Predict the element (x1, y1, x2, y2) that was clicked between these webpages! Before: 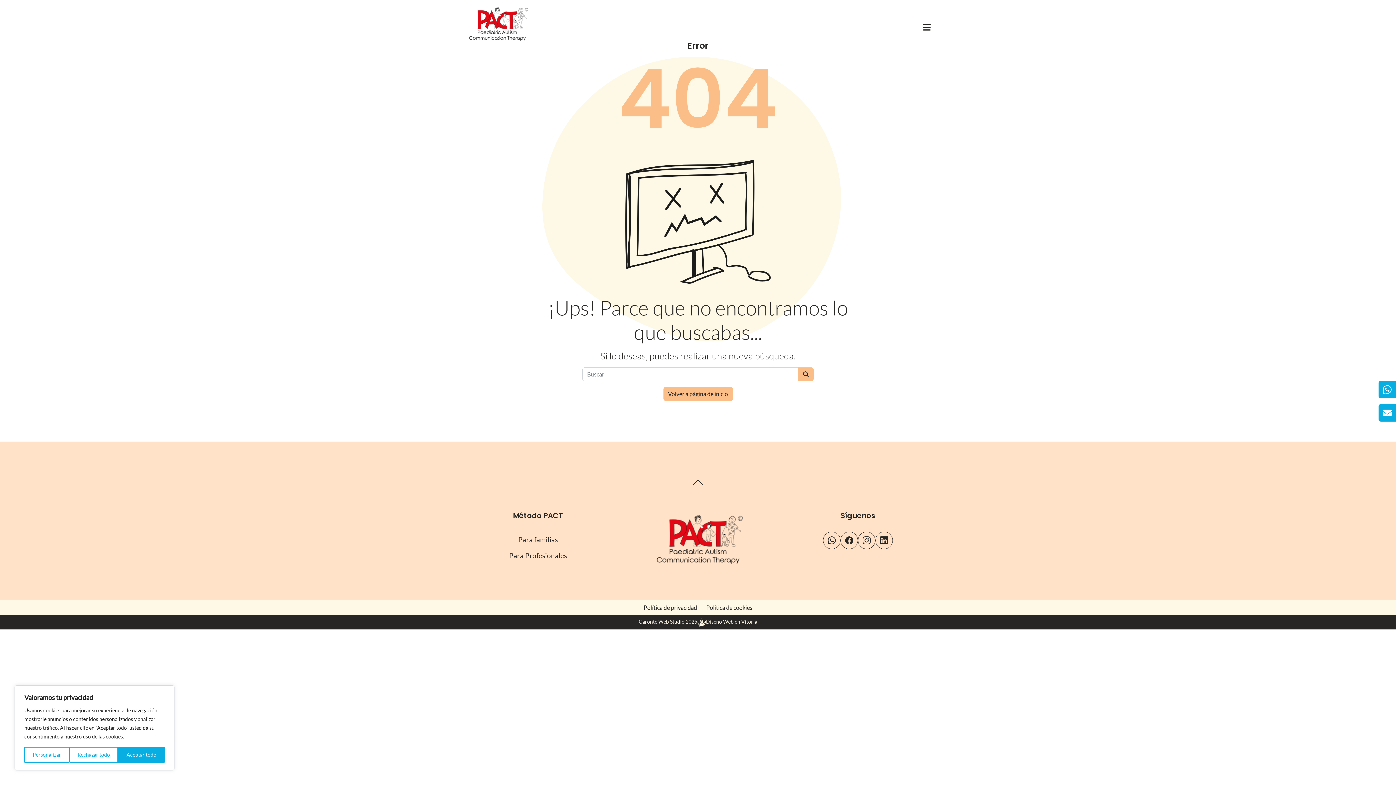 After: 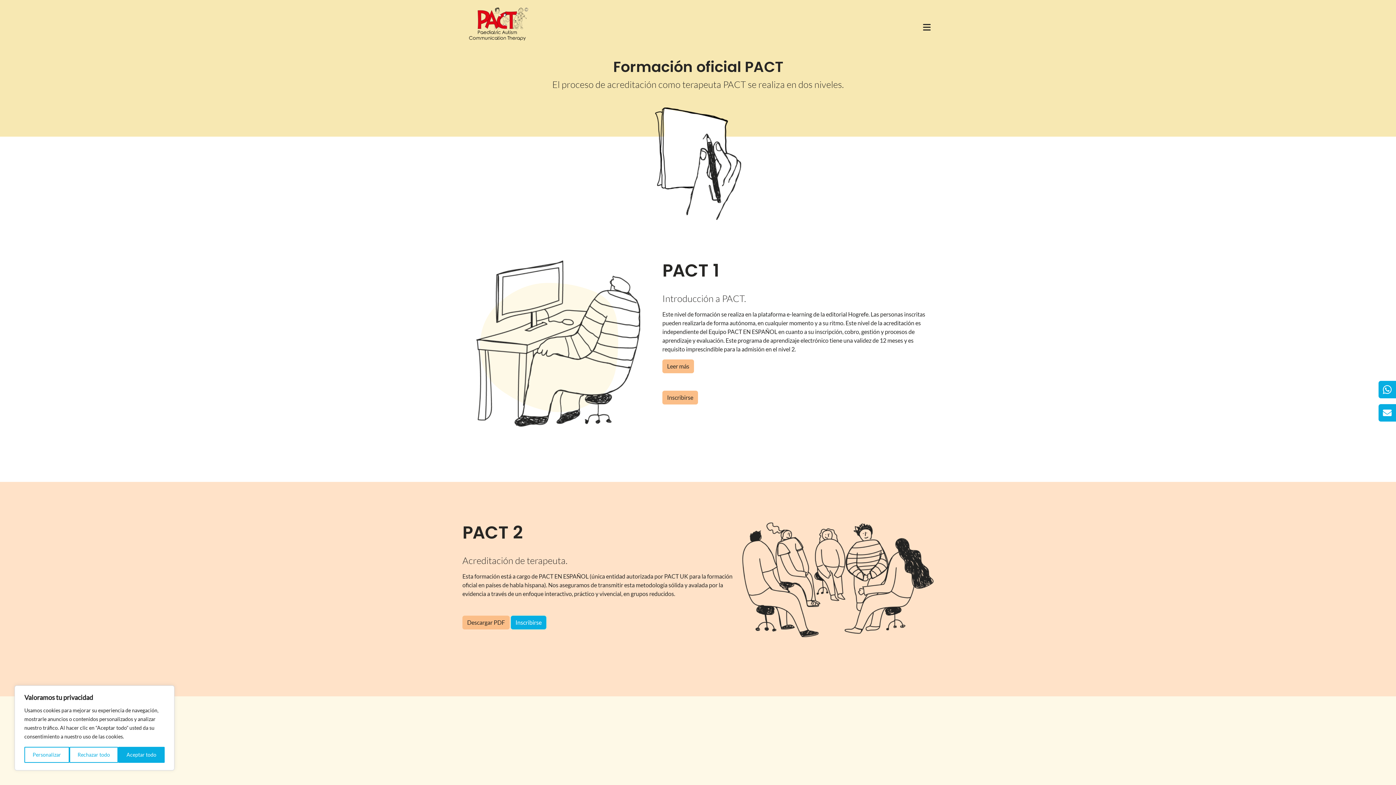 Action: label: Para Profesionales bbox: (462, 548, 613, 564)